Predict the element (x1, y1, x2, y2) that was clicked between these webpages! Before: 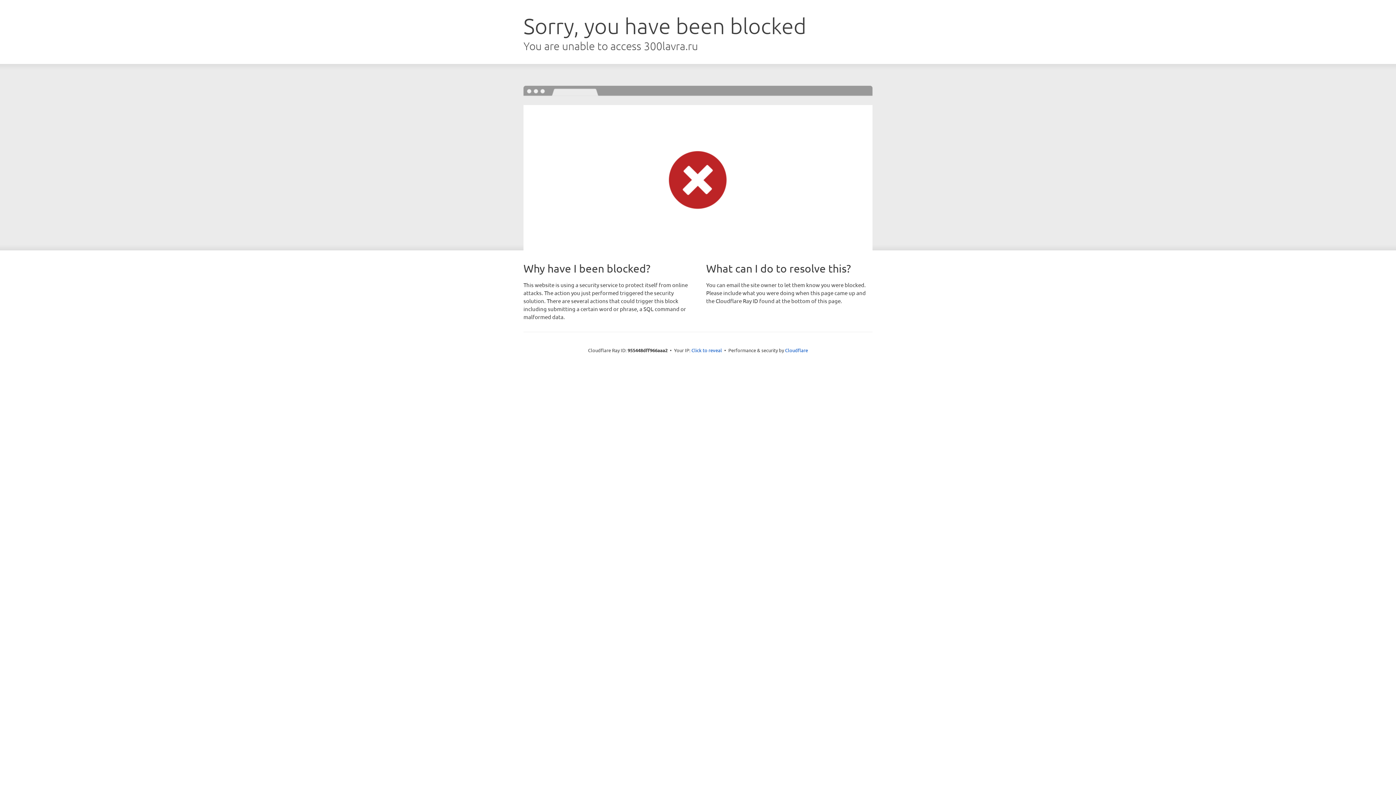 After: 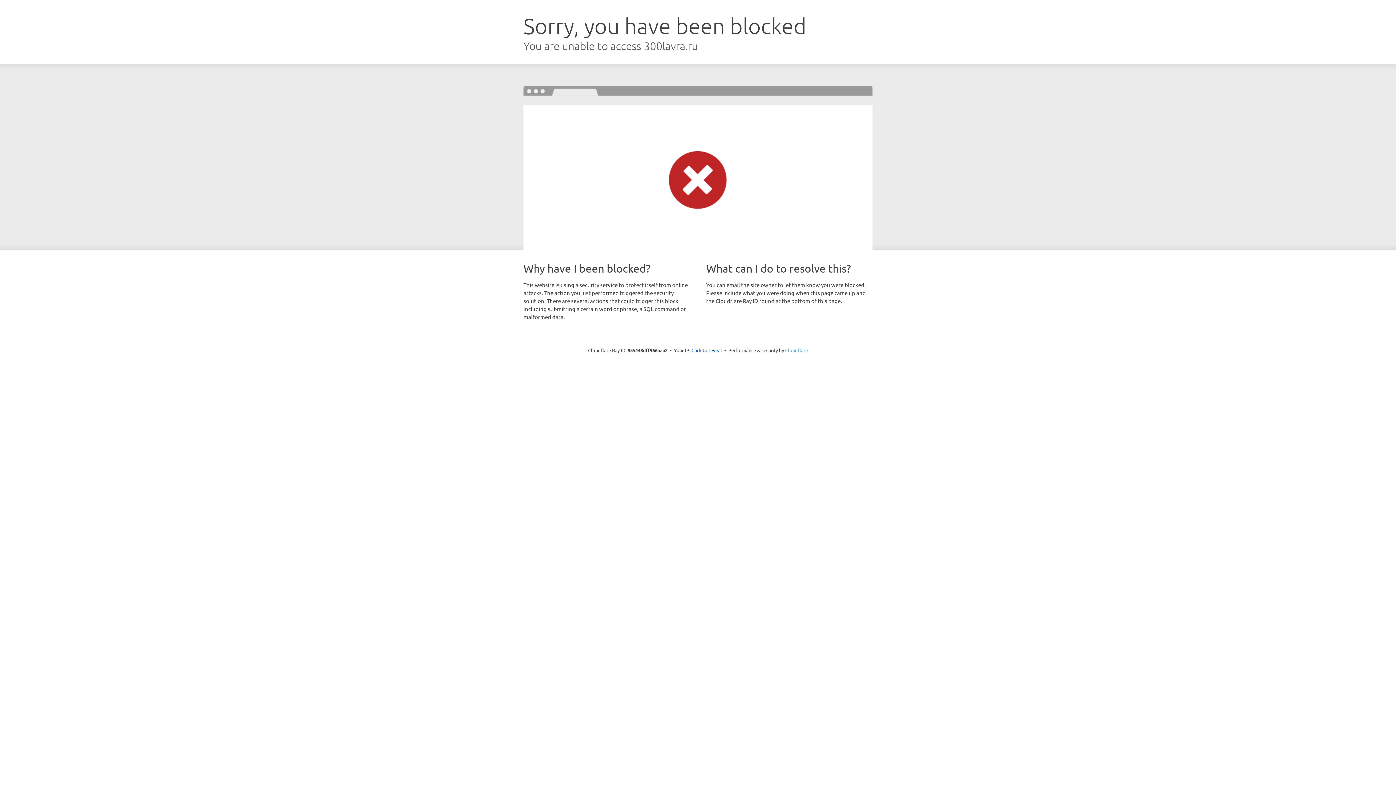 Action: label: Cloudflare bbox: (785, 347, 808, 353)